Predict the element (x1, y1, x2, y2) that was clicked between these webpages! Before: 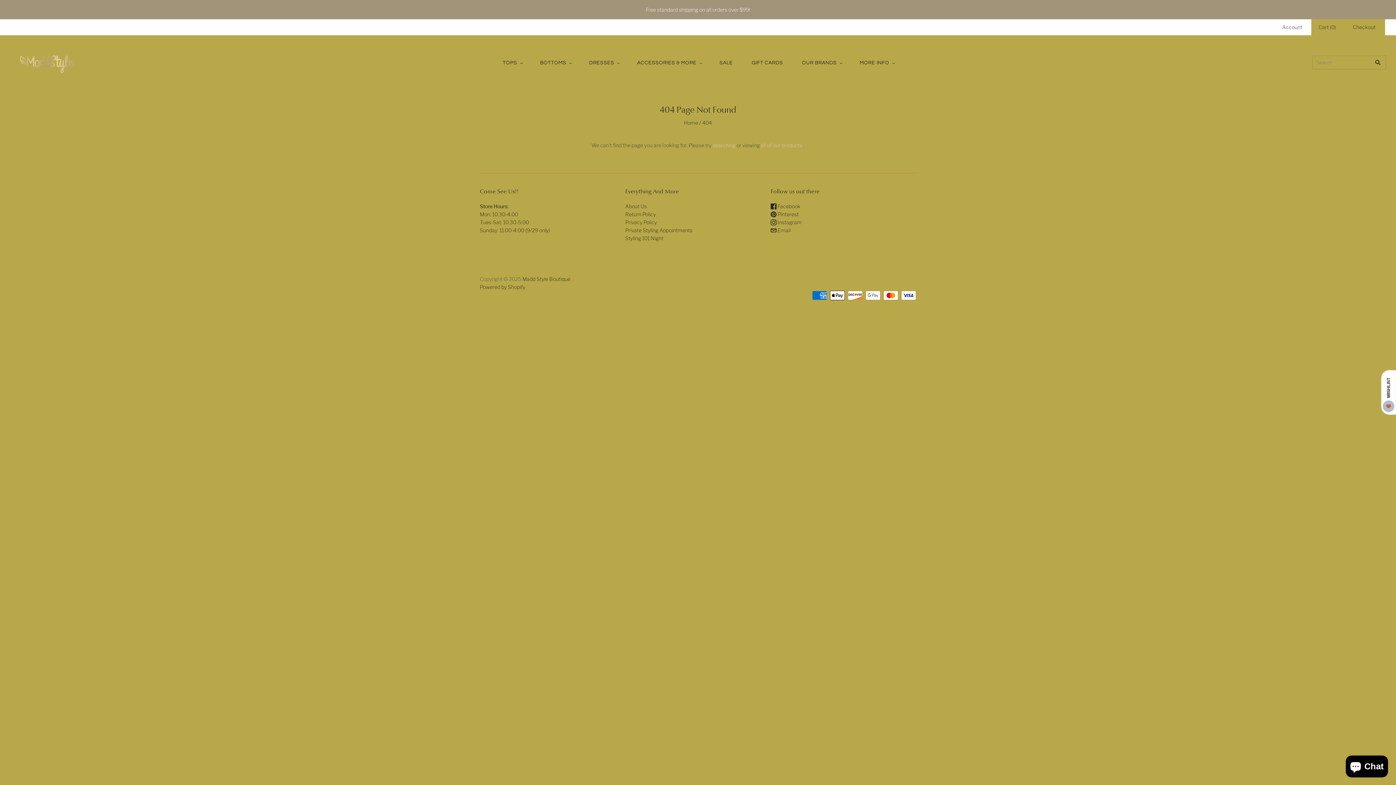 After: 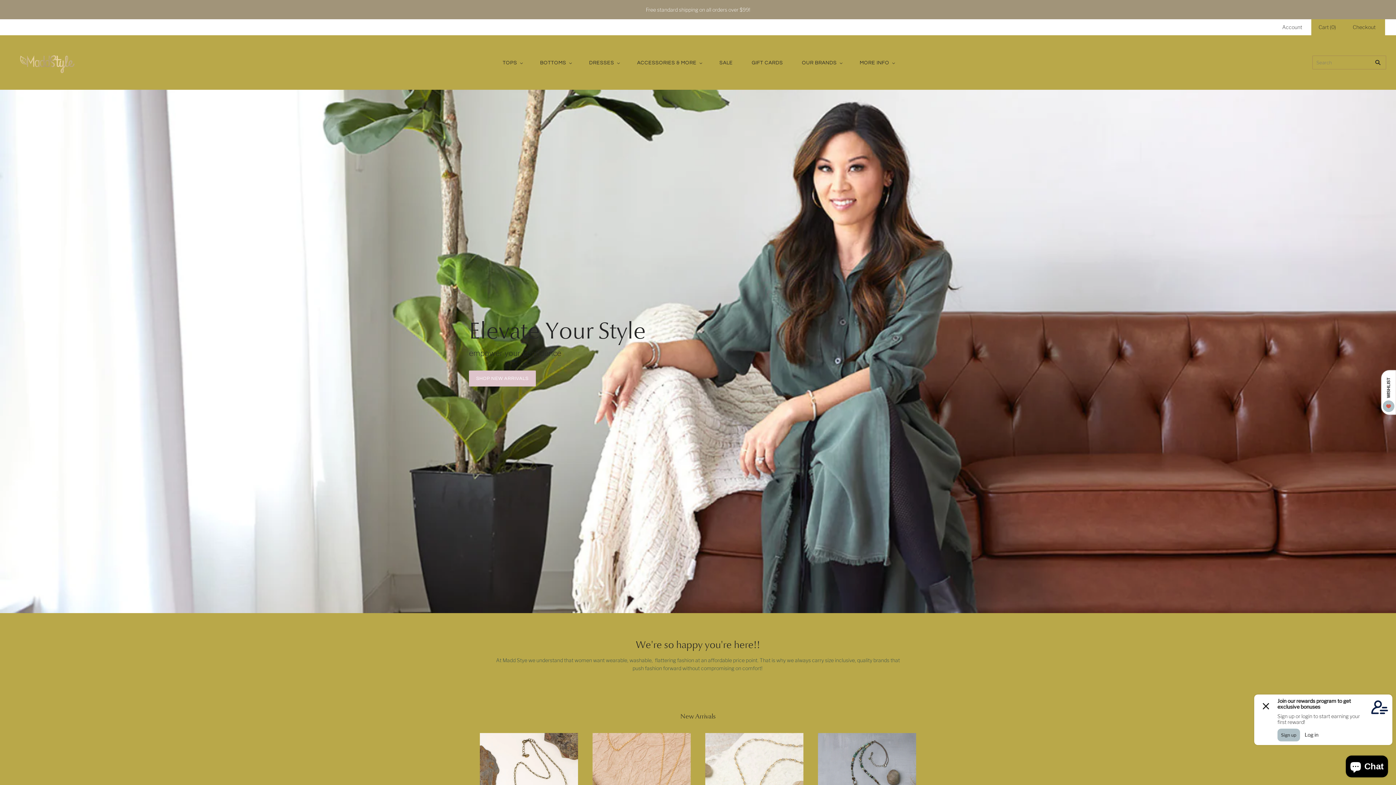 Action: bbox: (522, 276, 570, 282) label: Madd Style Boutique